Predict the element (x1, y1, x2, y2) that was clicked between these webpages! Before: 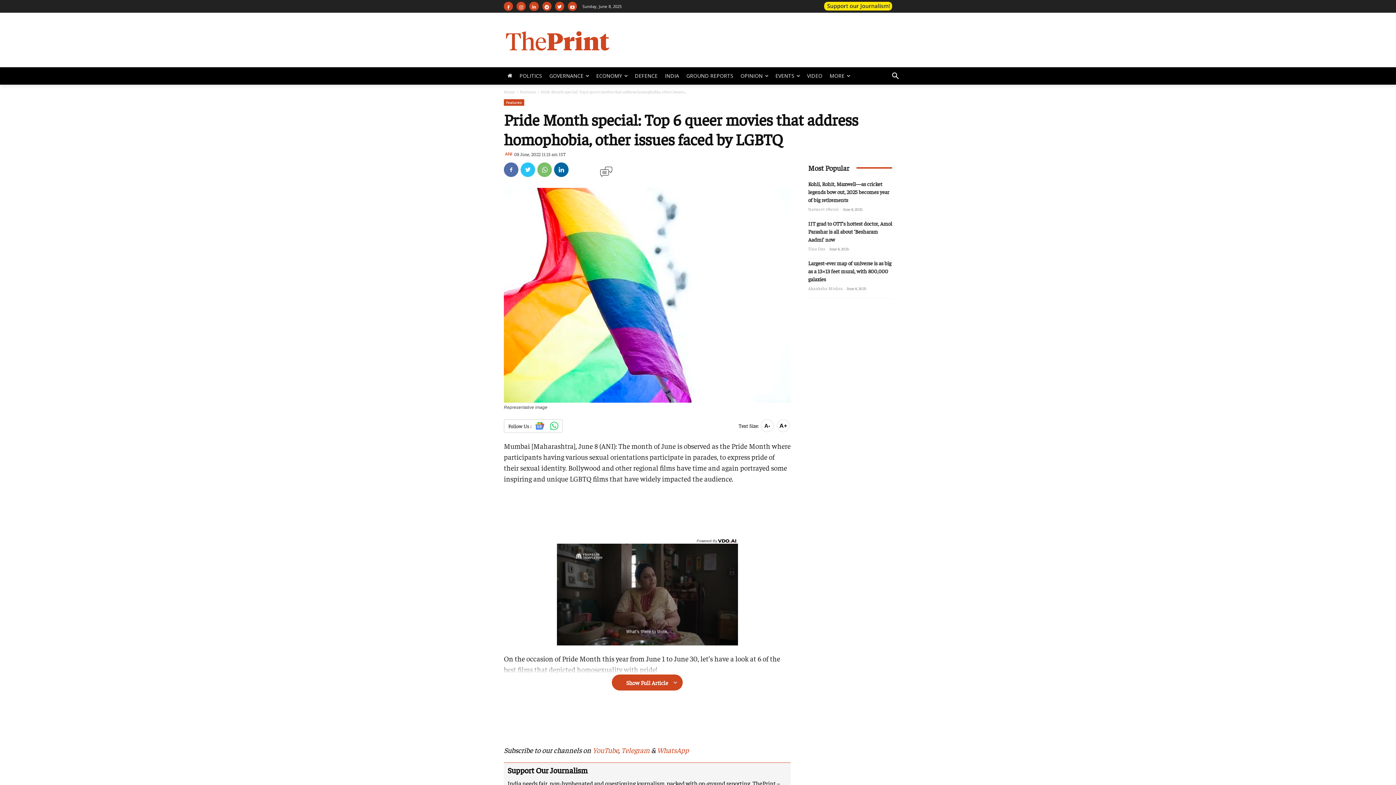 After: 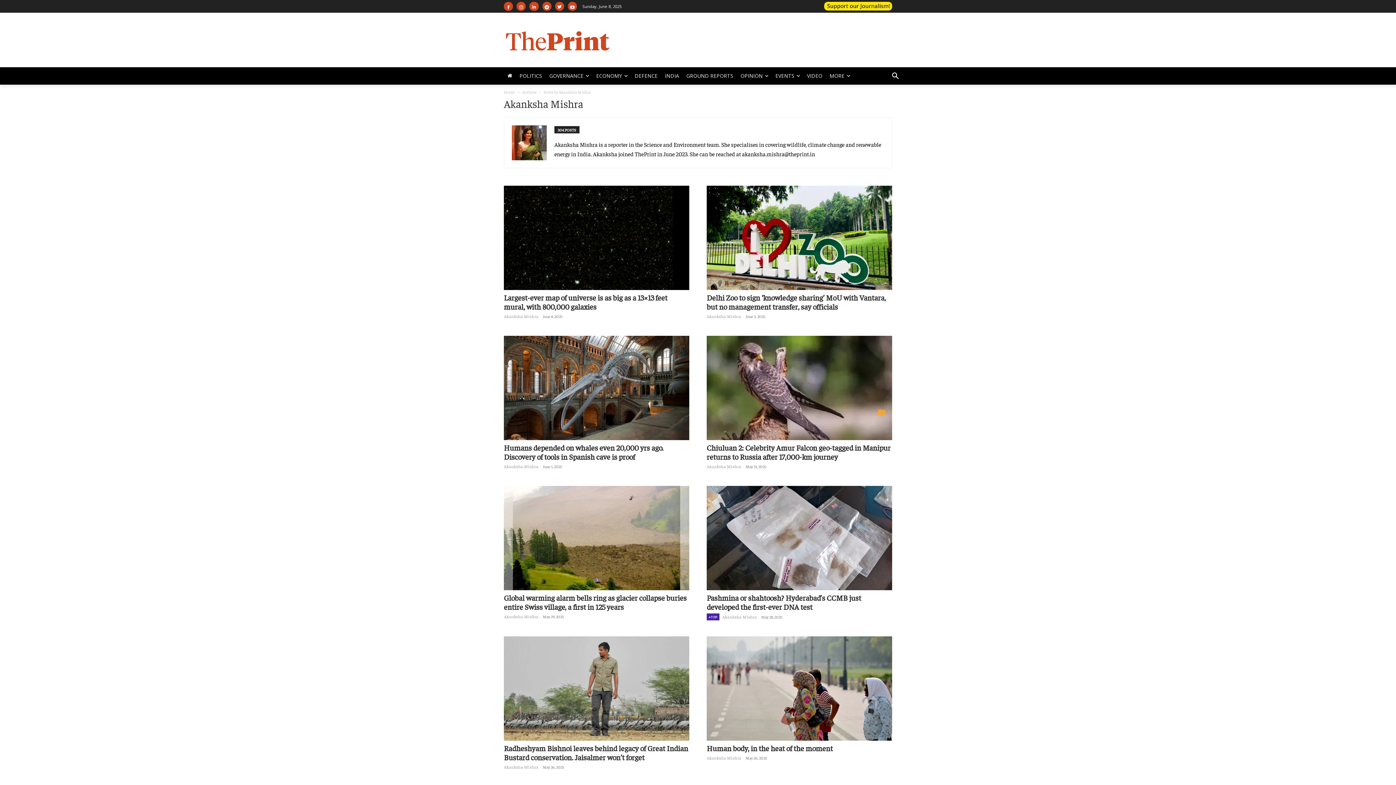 Action: label: Akanksha Mishra bbox: (808, 285, 842, 291)